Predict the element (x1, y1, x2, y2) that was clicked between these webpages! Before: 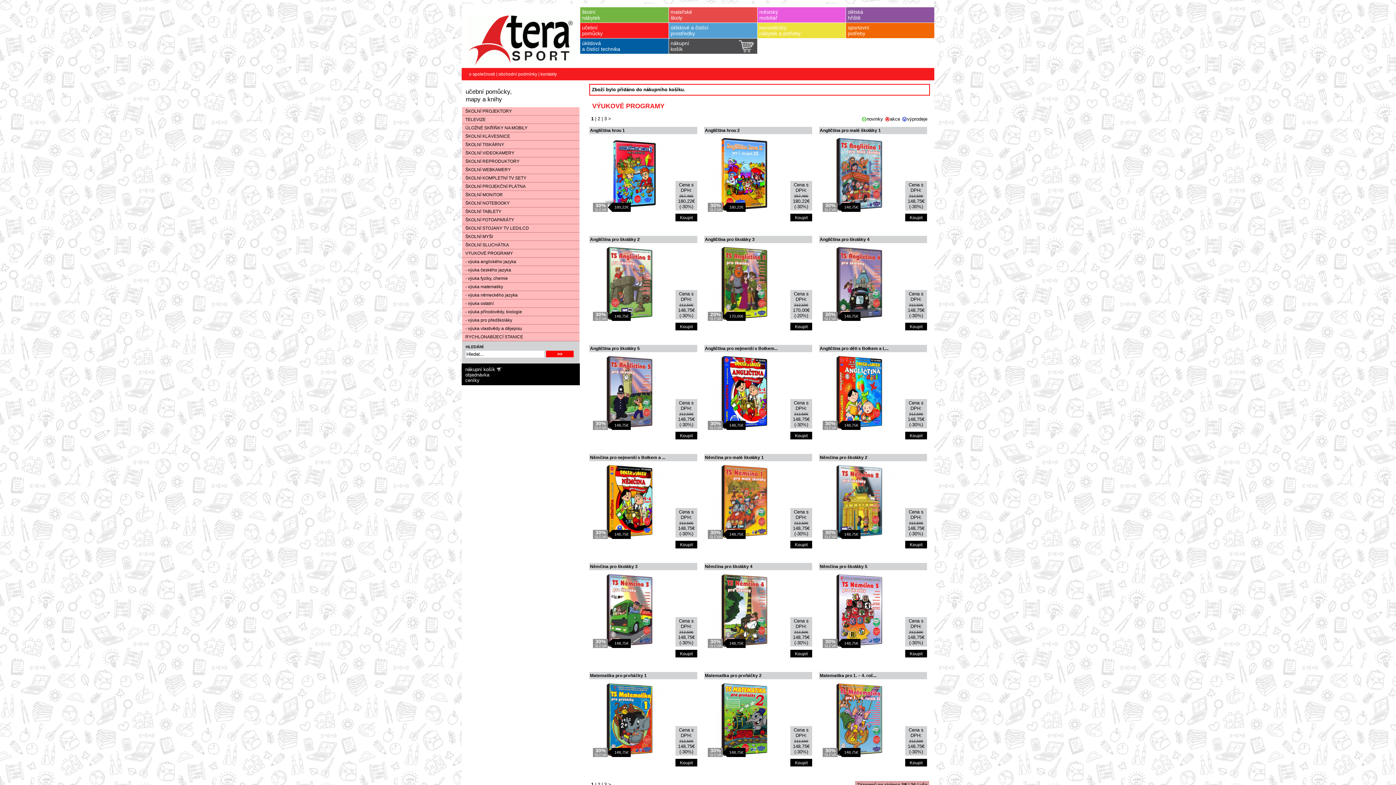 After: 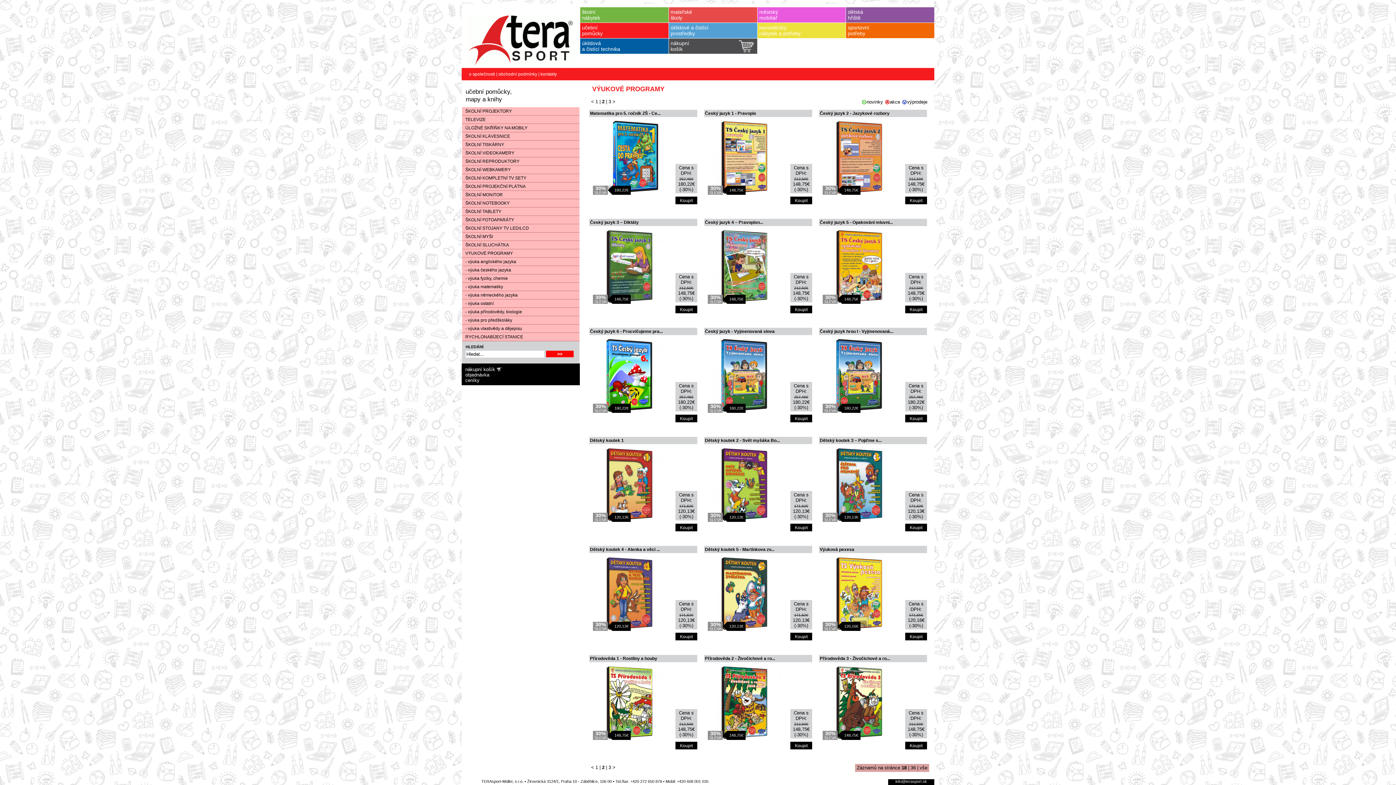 Action: bbox: (597, 115, 600, 121) label: 2